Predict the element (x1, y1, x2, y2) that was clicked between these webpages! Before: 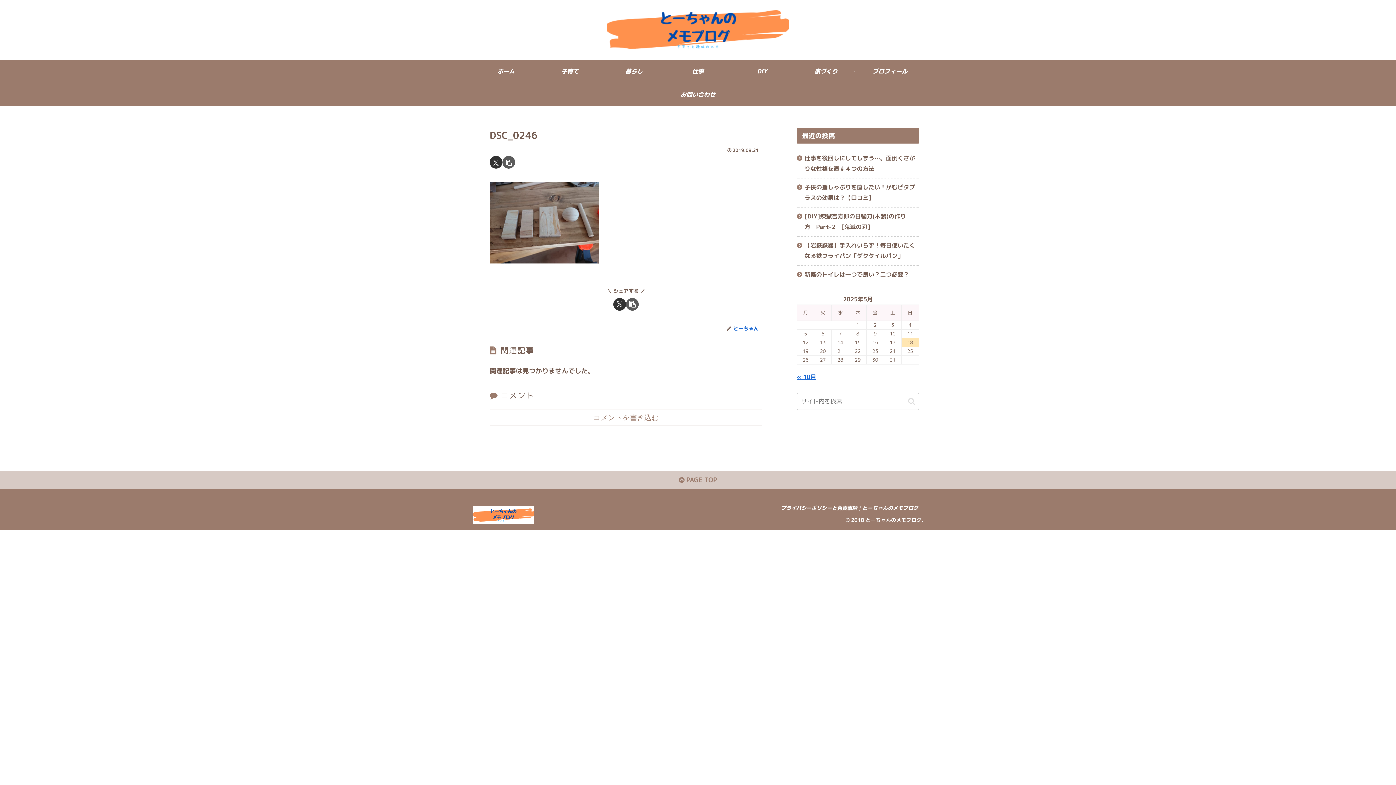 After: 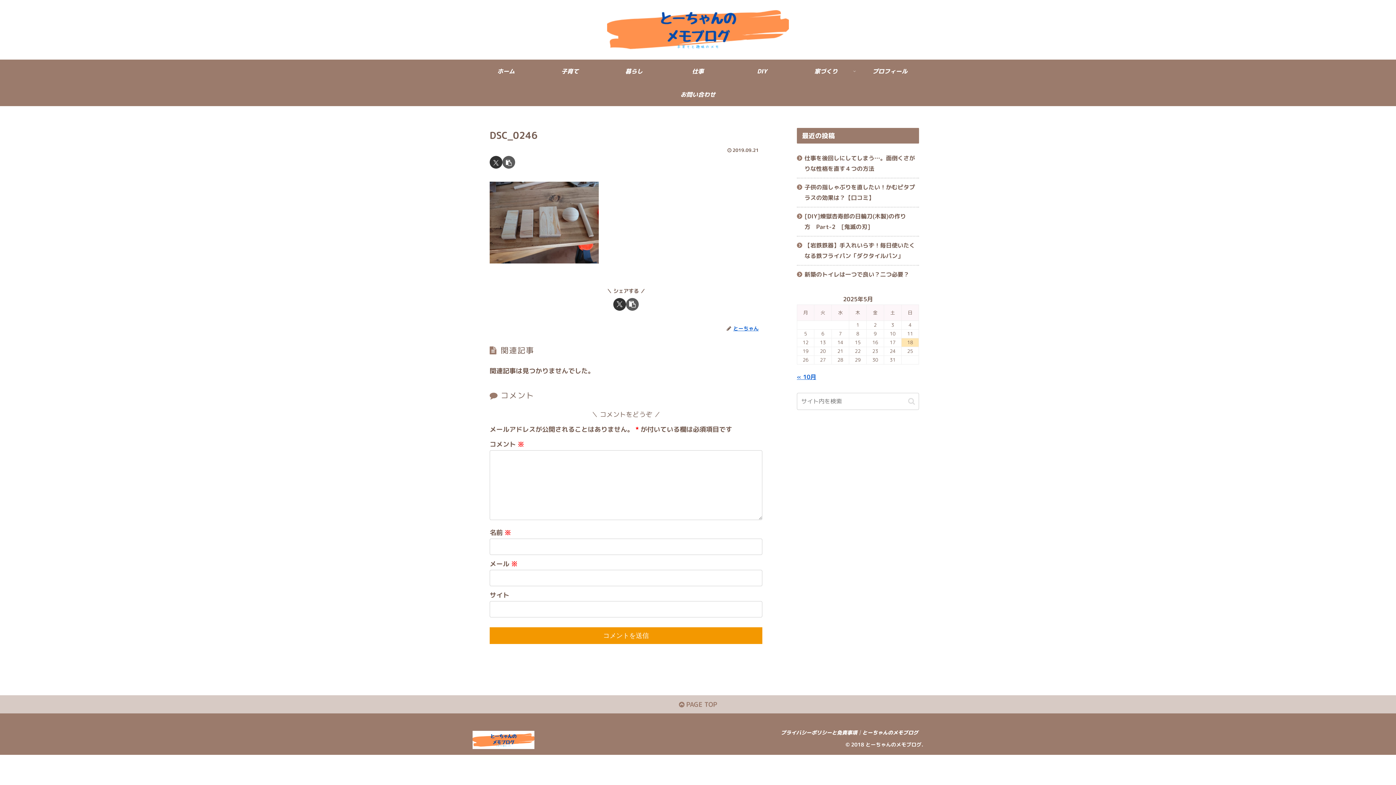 Action: bbox: (489, 409, 762, 426) label: コメントを書き込む